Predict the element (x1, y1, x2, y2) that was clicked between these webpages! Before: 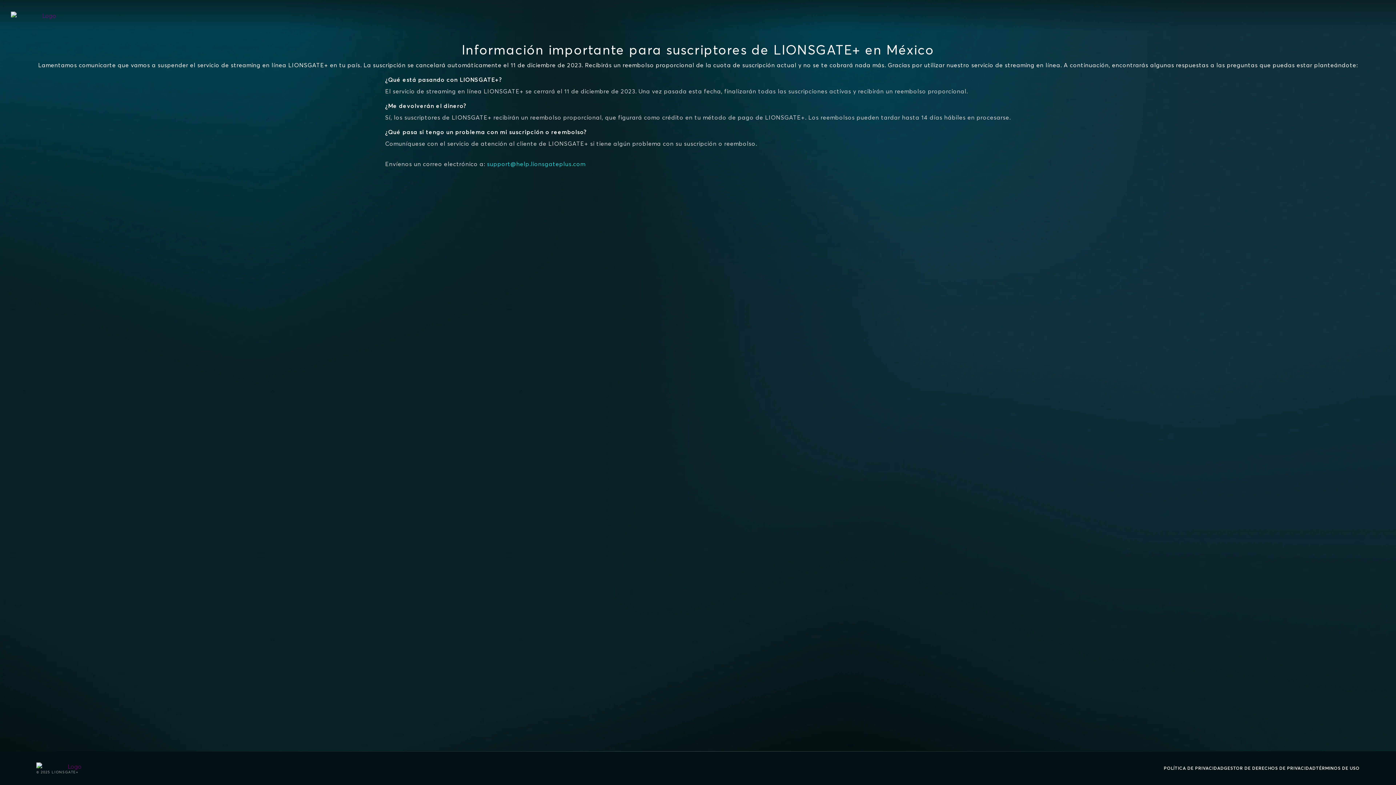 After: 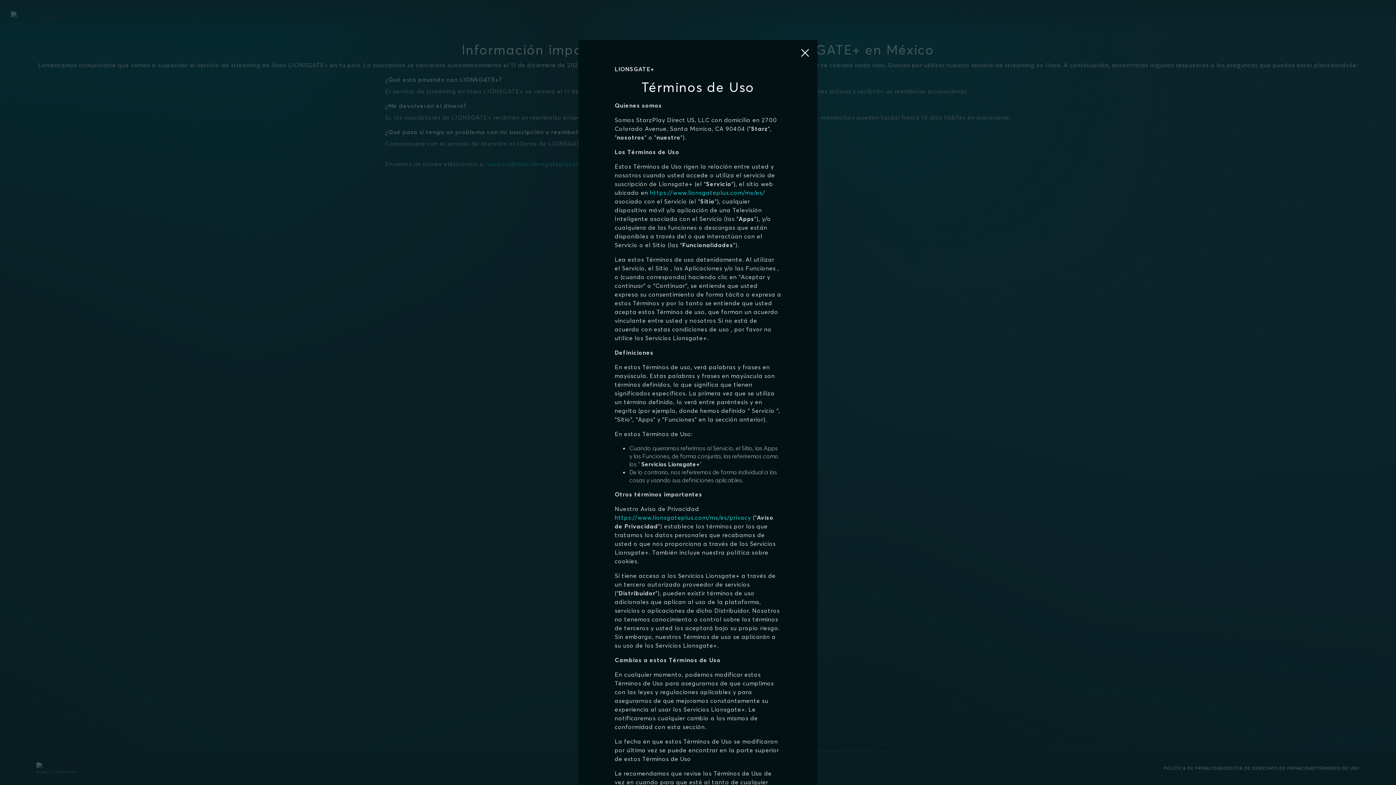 Action: bbox: (1316, 765, 1360, 772) label: TÉRMINOS DE USO